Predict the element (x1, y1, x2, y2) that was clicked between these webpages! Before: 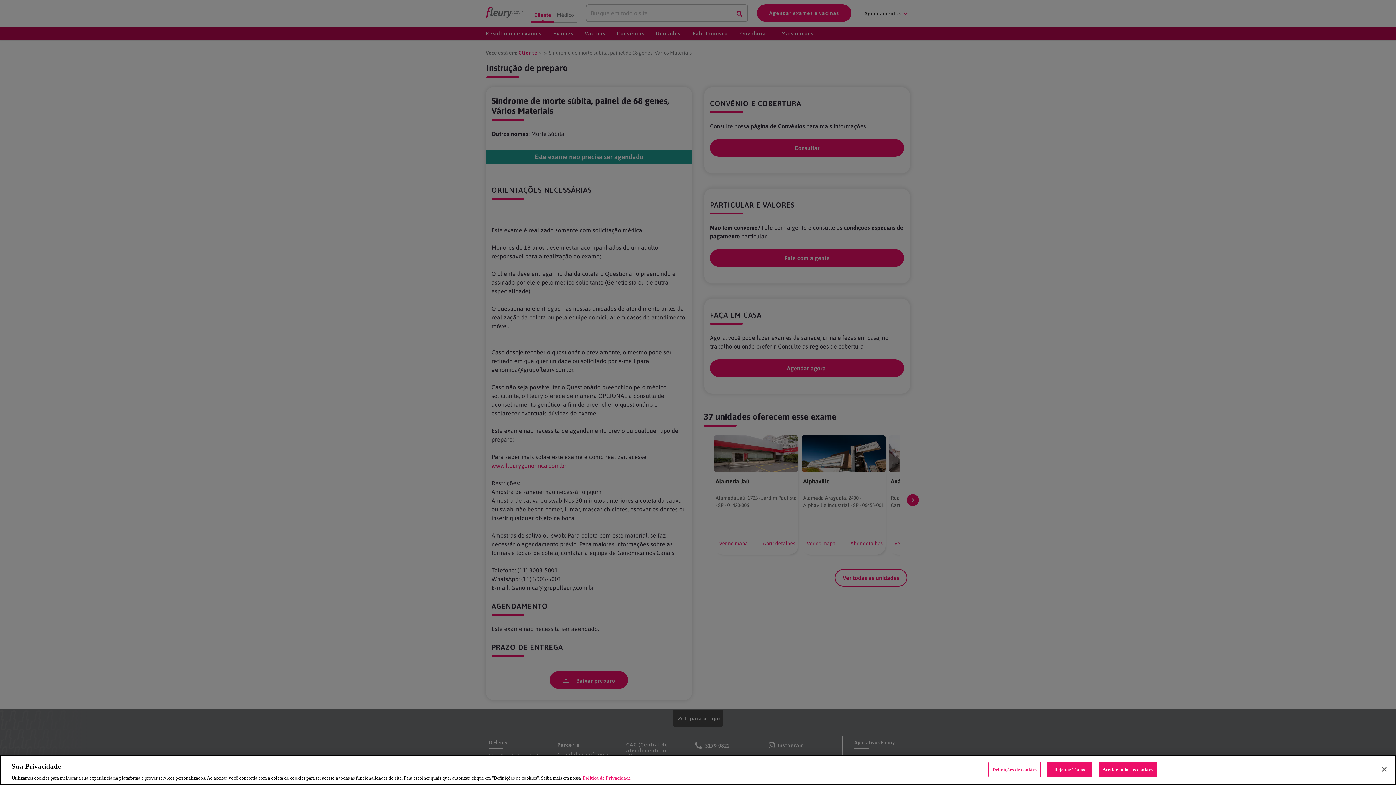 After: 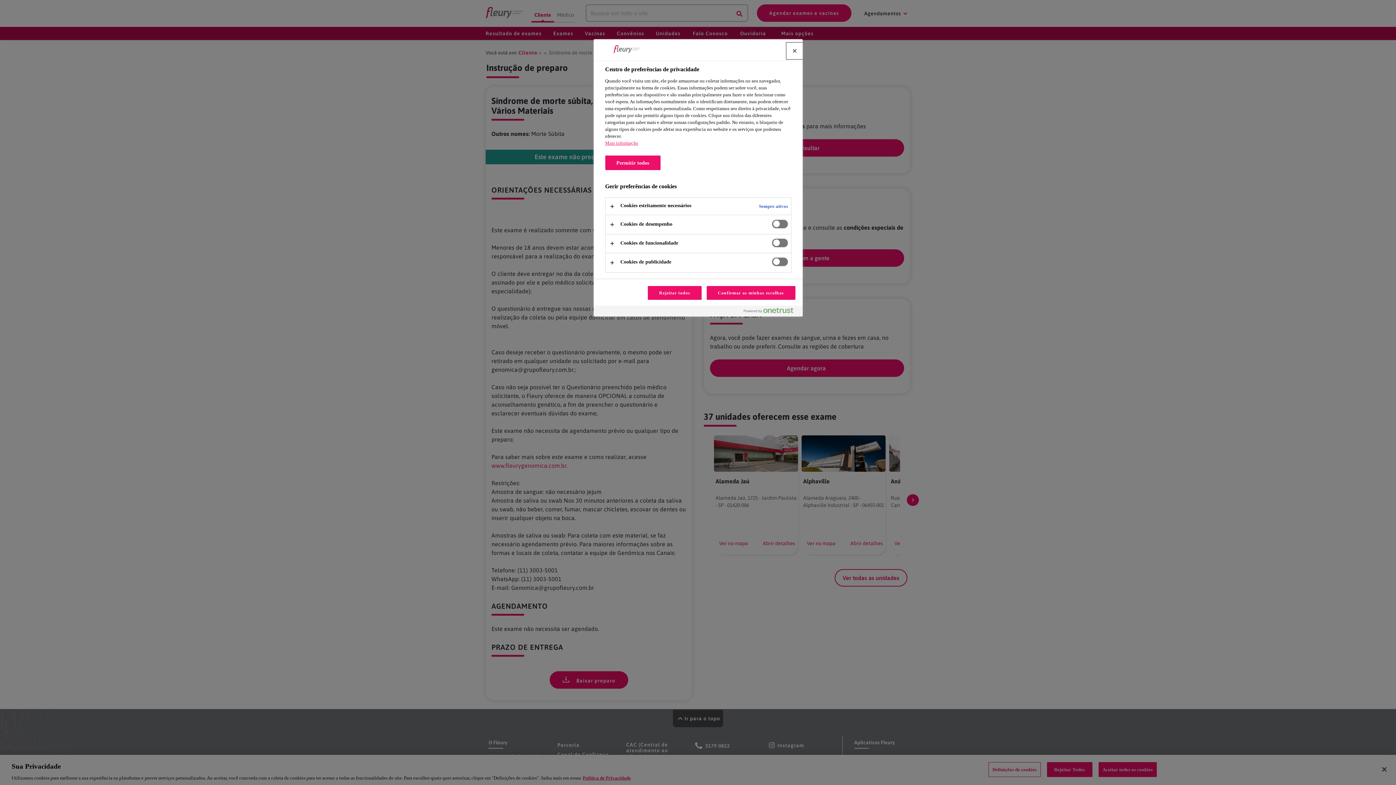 Action: label: Definições de cookies bbox: (988, 762, 1040, 777)